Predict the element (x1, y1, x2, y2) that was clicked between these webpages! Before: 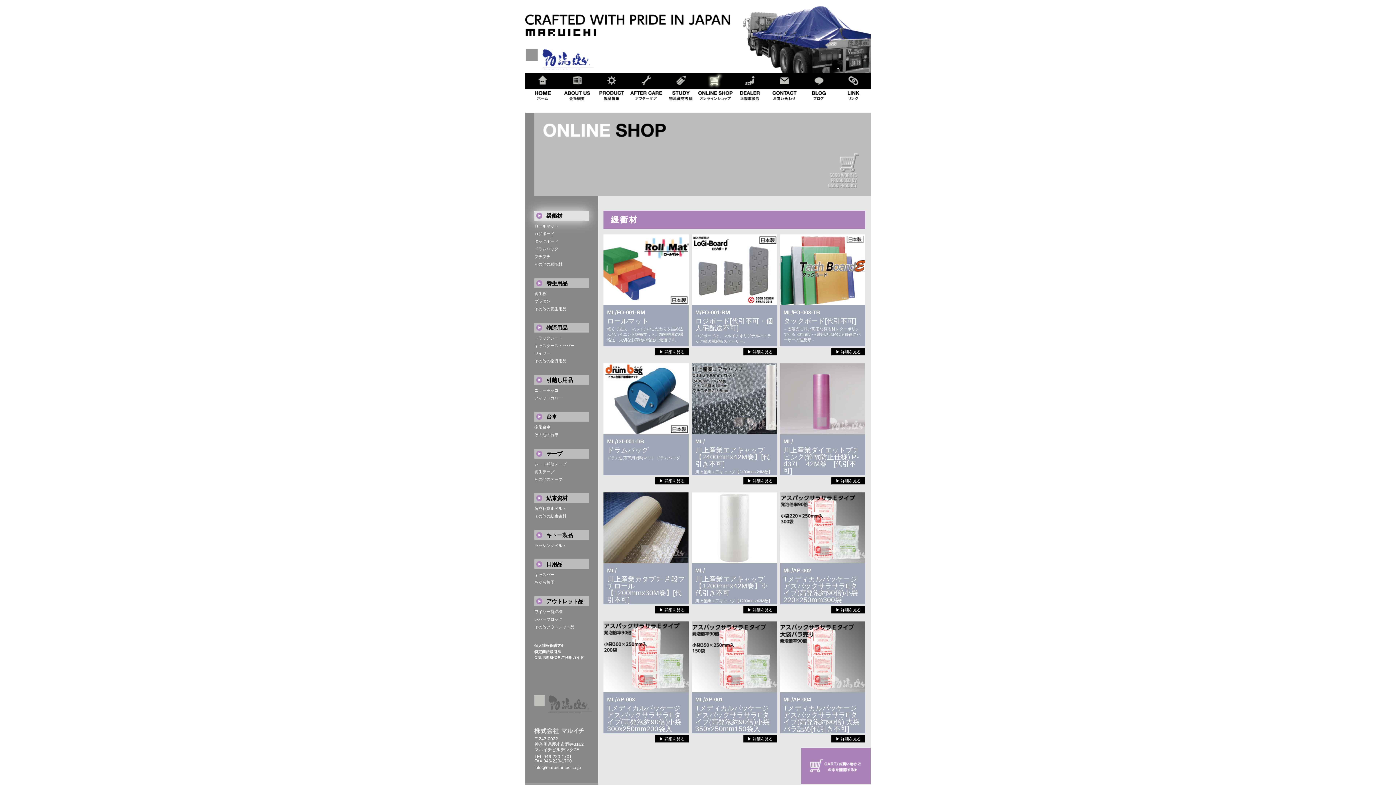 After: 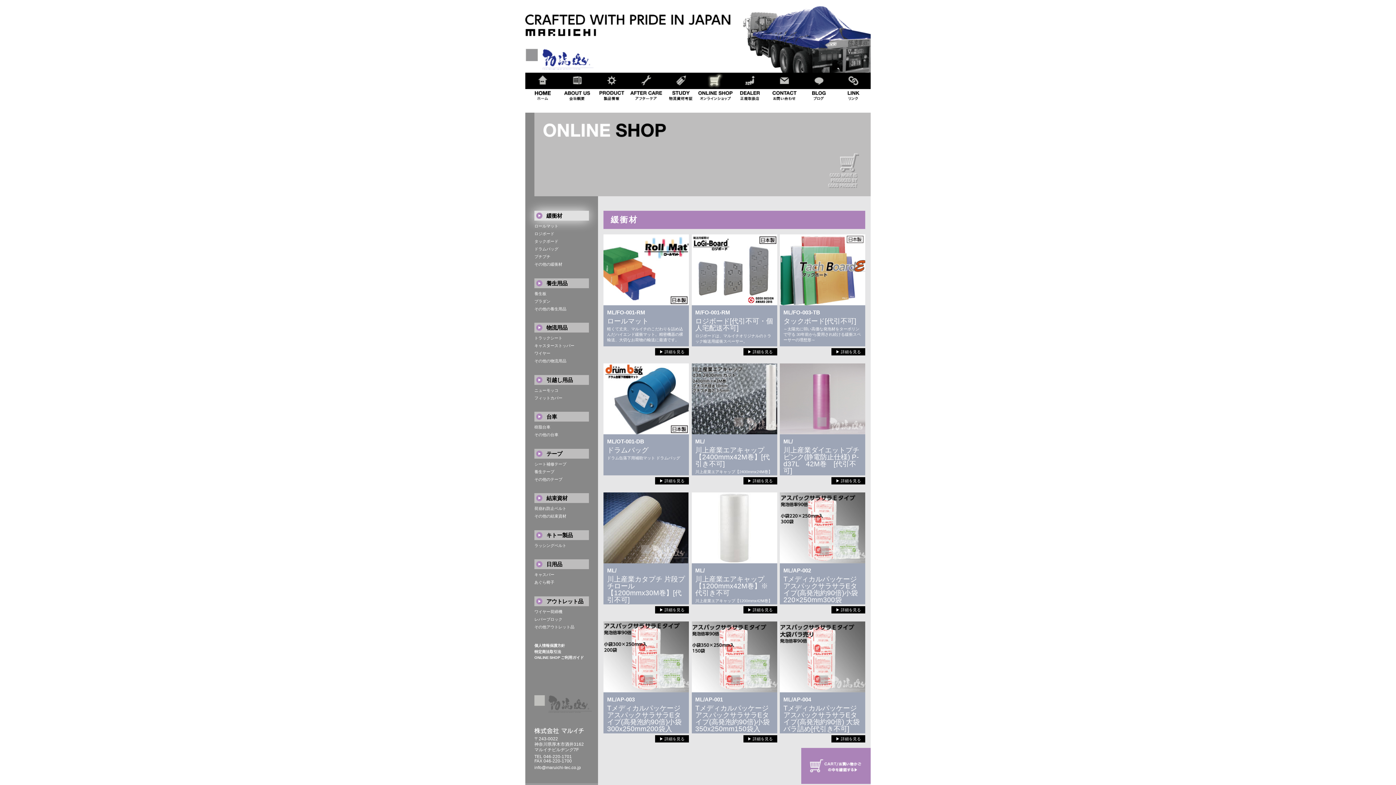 Action: bbox: (534, 765, 581, 770) label: info@maruichi-tec.co.jp